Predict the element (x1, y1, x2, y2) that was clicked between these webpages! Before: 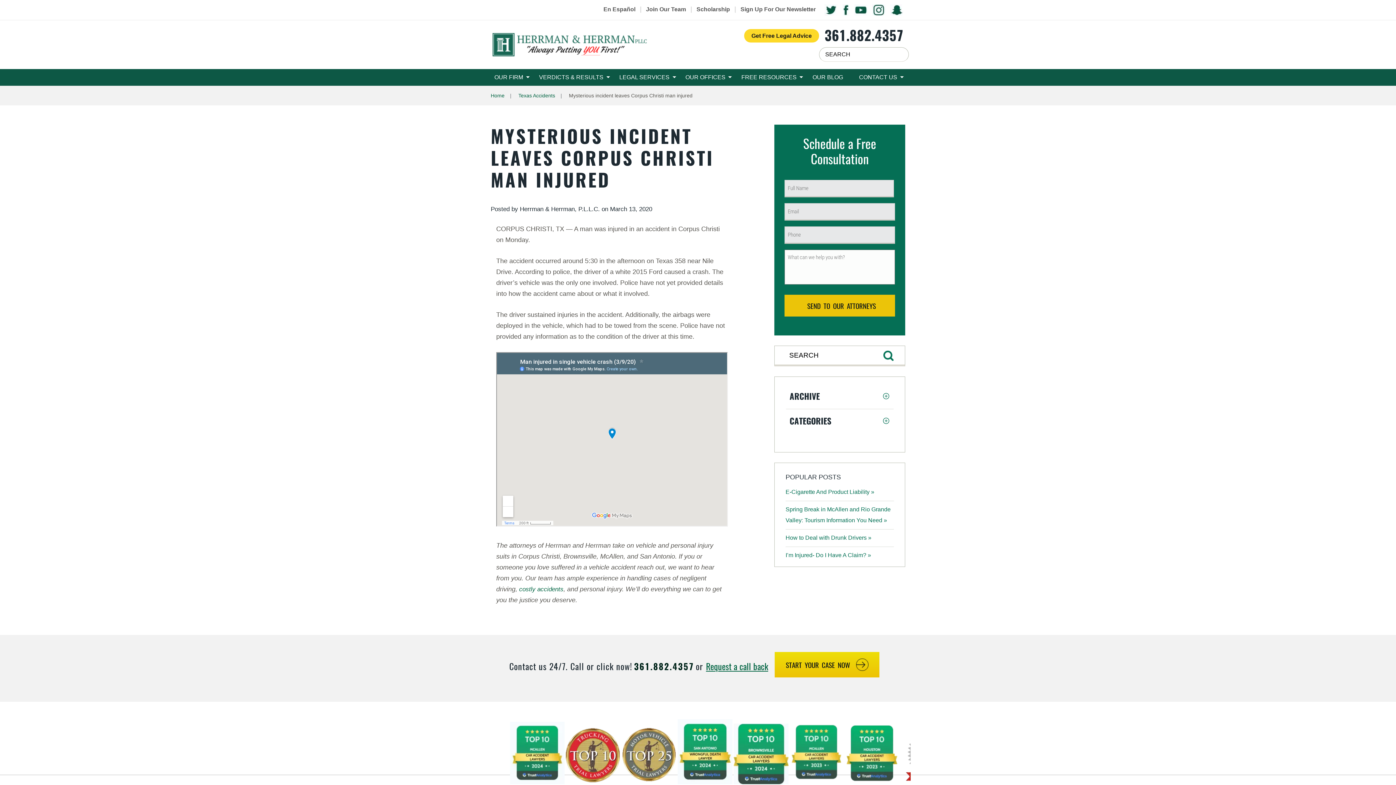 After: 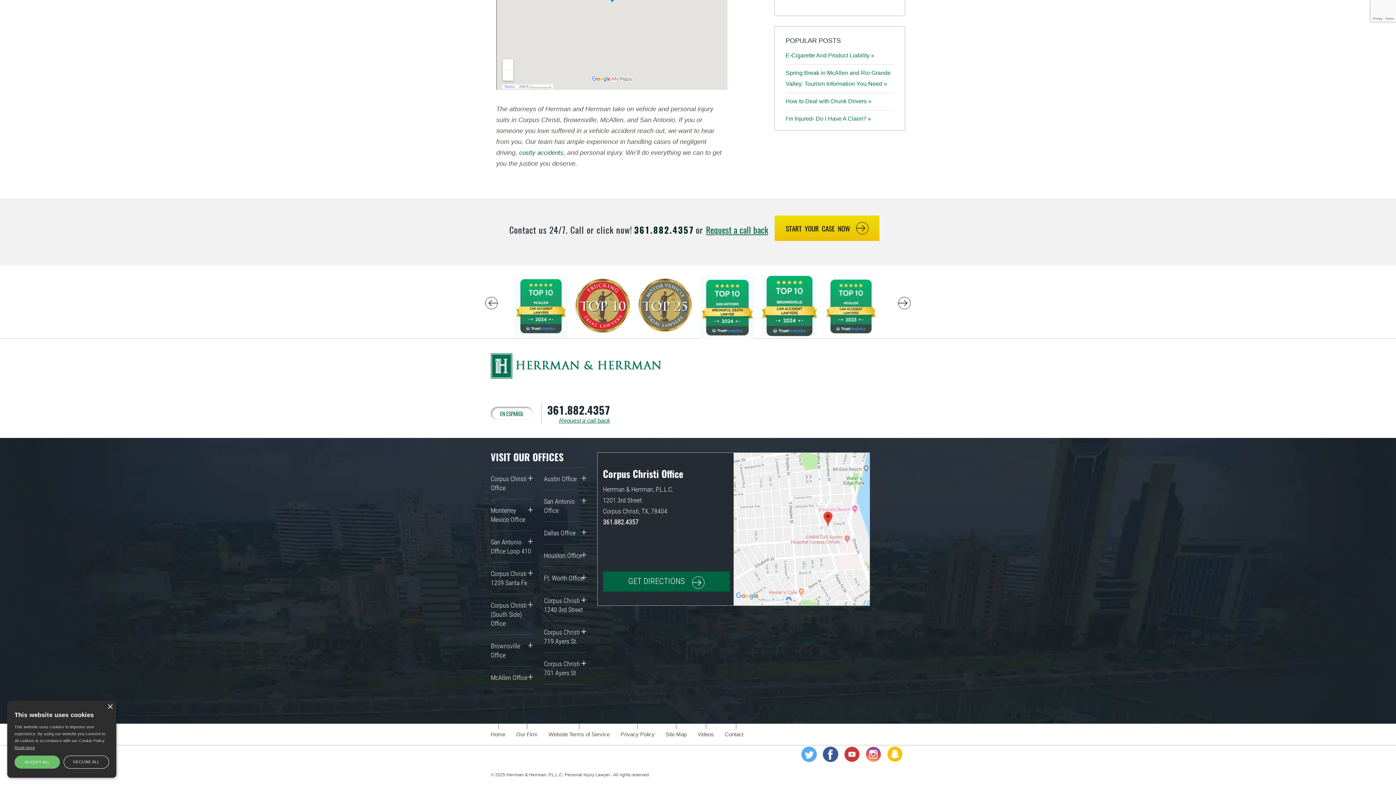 Action: label: OUR OFFICES bbox: (681, 69, 733, 85)